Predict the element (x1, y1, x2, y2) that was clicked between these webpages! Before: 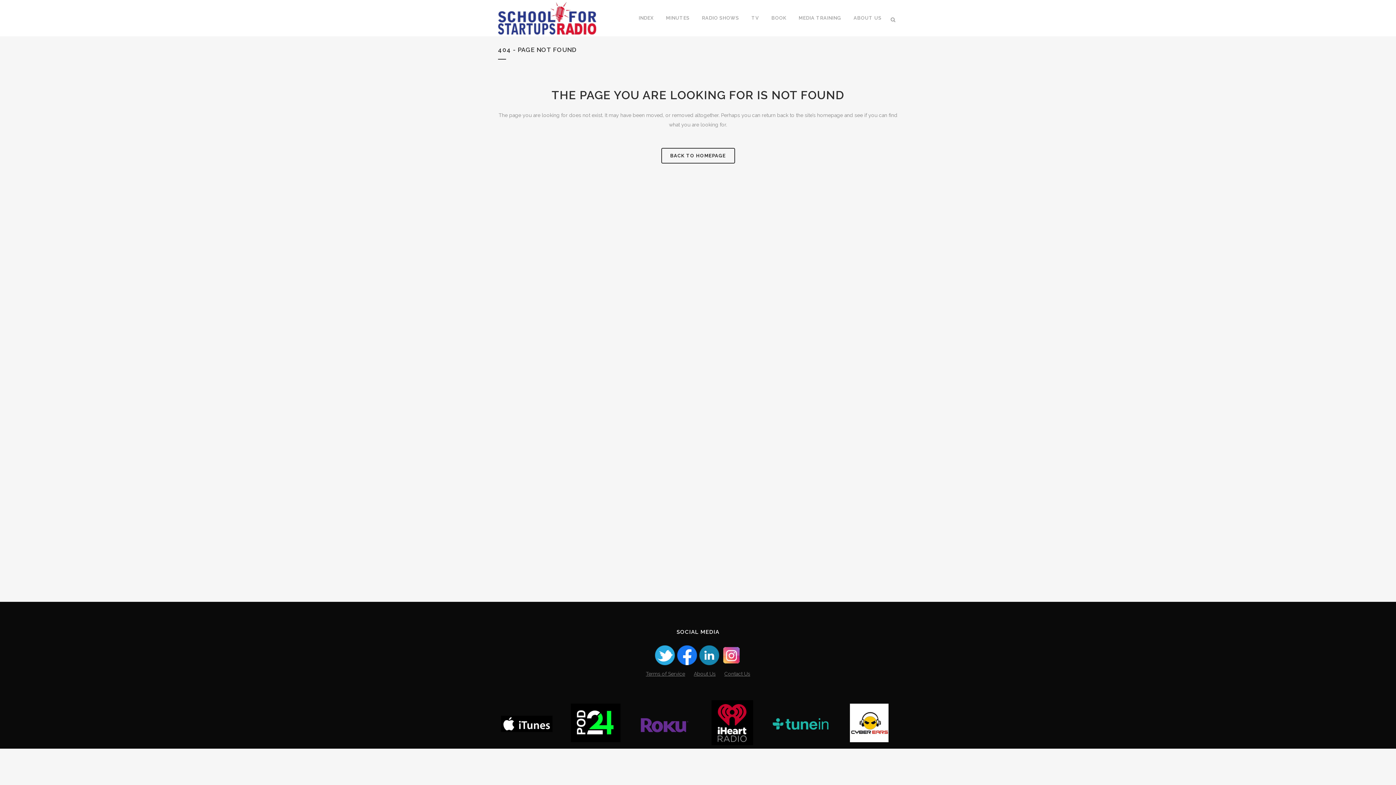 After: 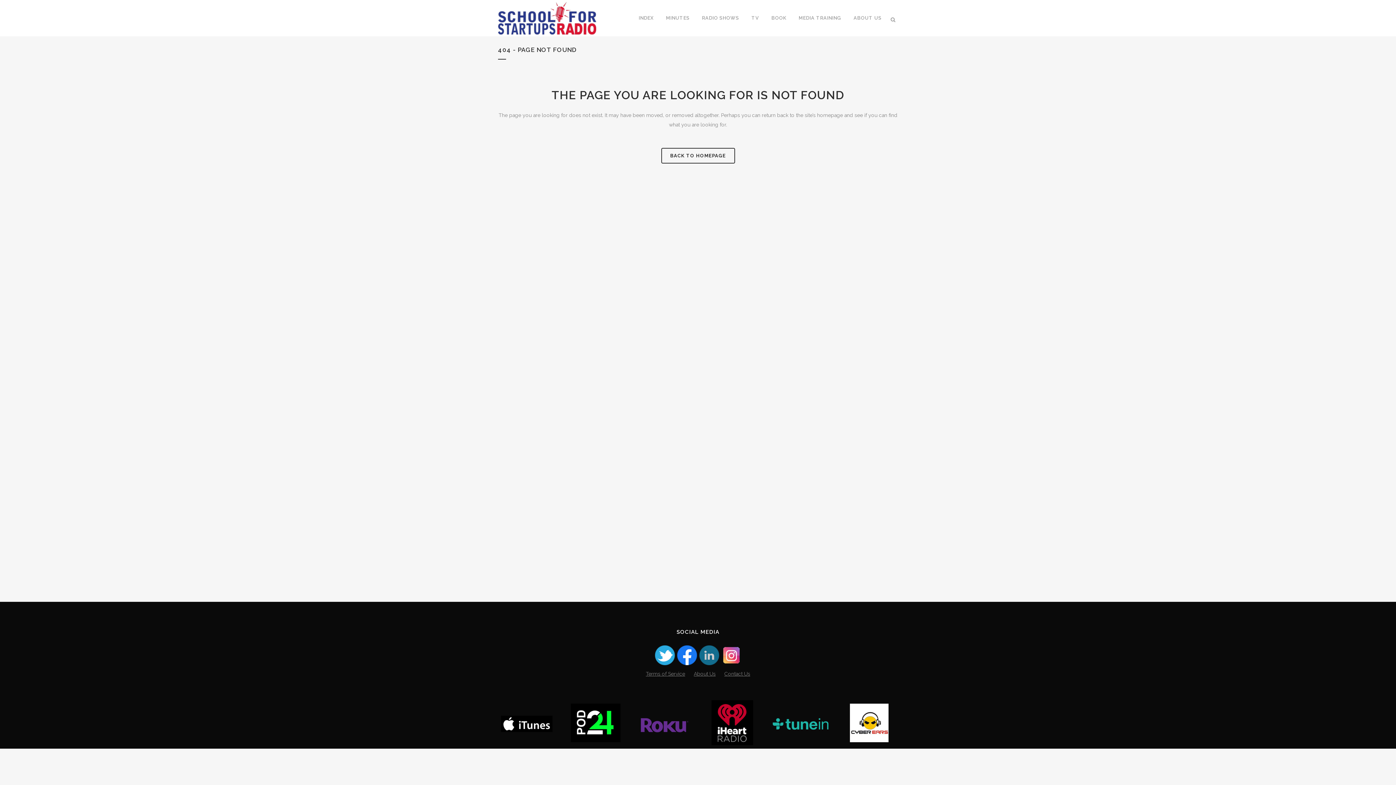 Action: bbox: (698, 661, 720, 667)